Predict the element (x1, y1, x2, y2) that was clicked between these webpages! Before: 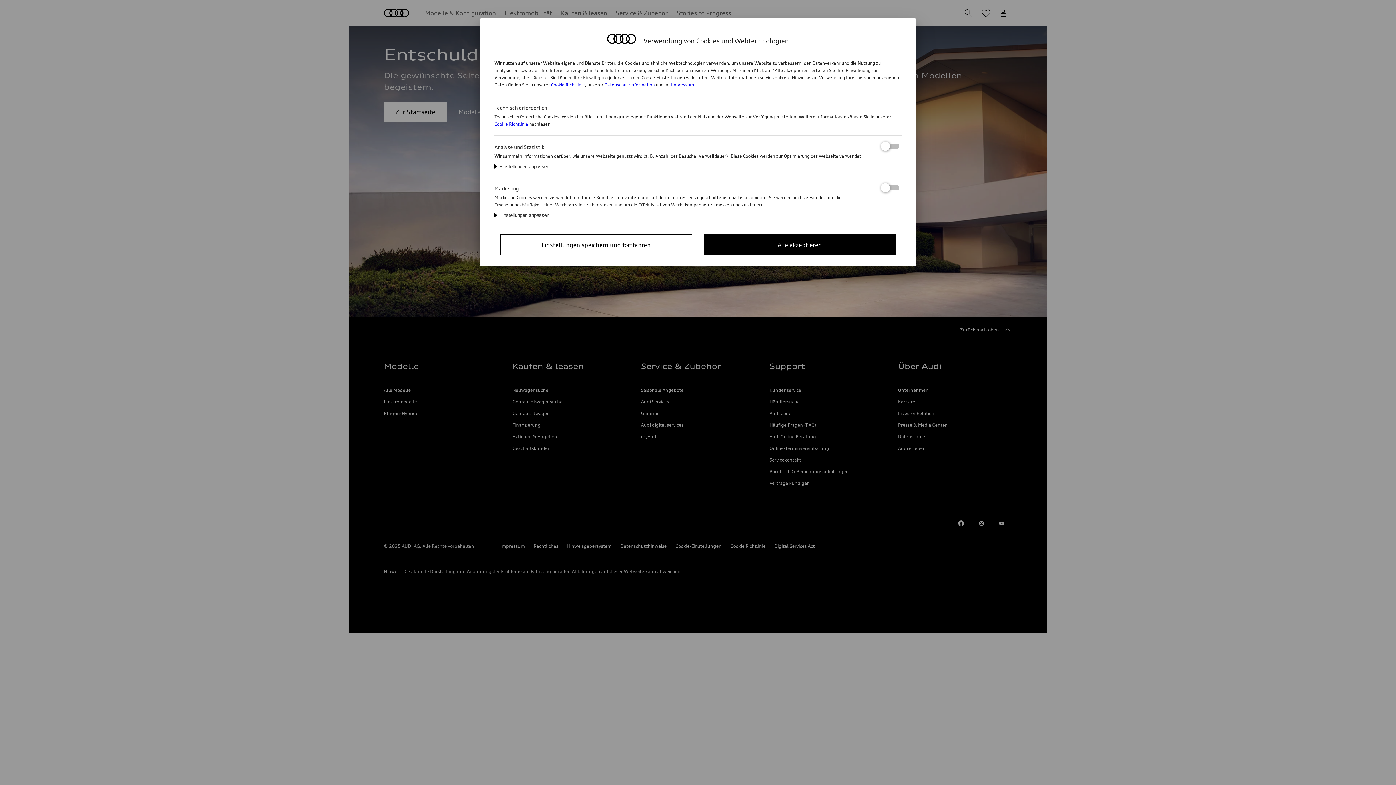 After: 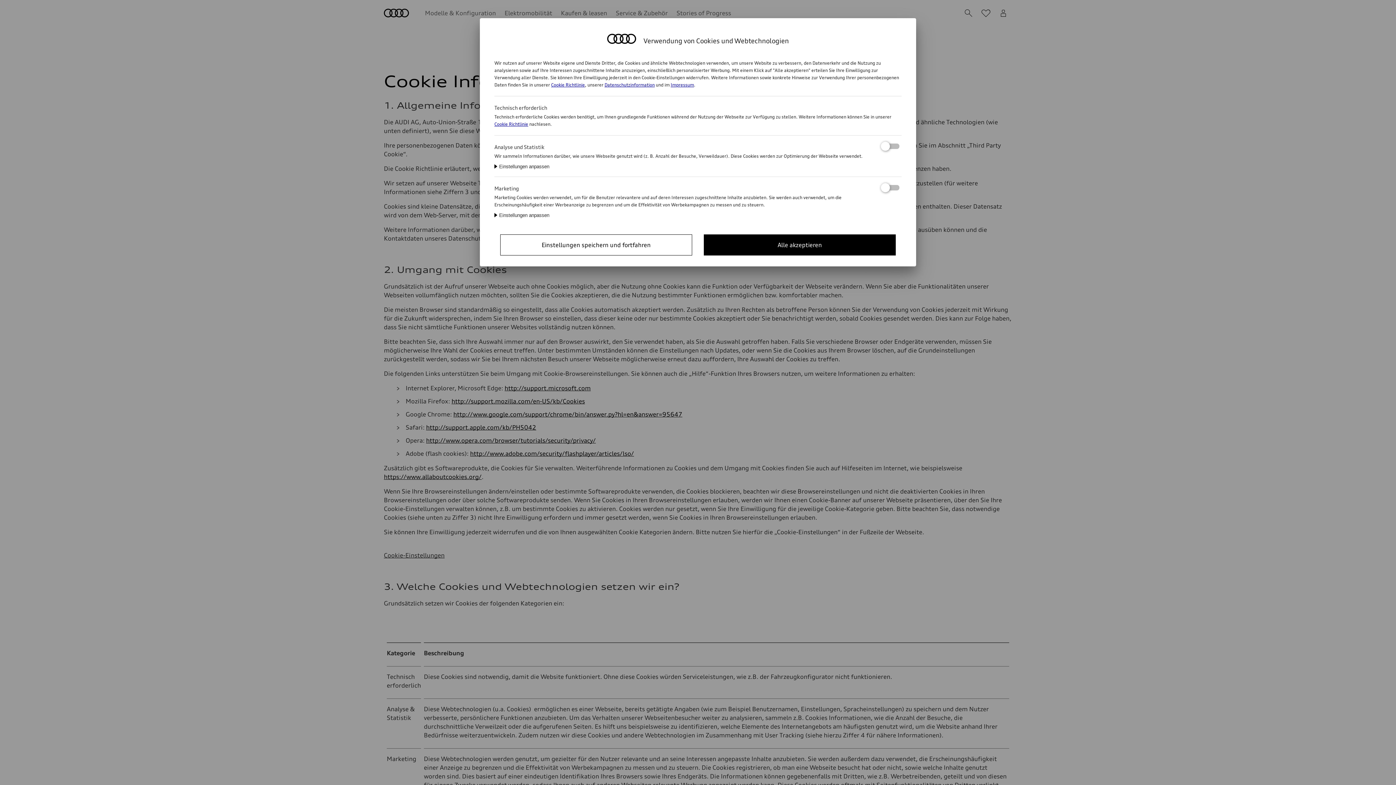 Action: label: Cookie Richtlinie bbox: (494, 121, 528, 126)